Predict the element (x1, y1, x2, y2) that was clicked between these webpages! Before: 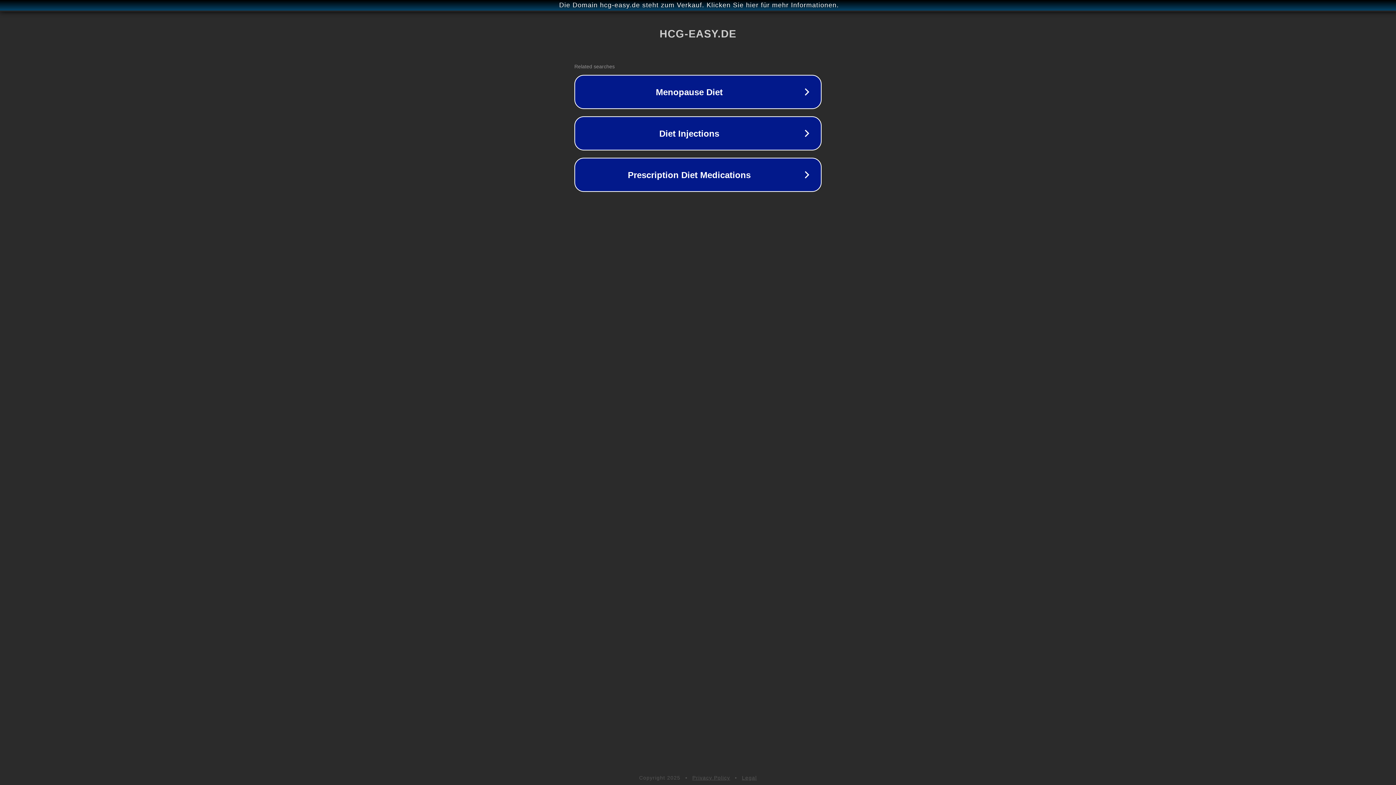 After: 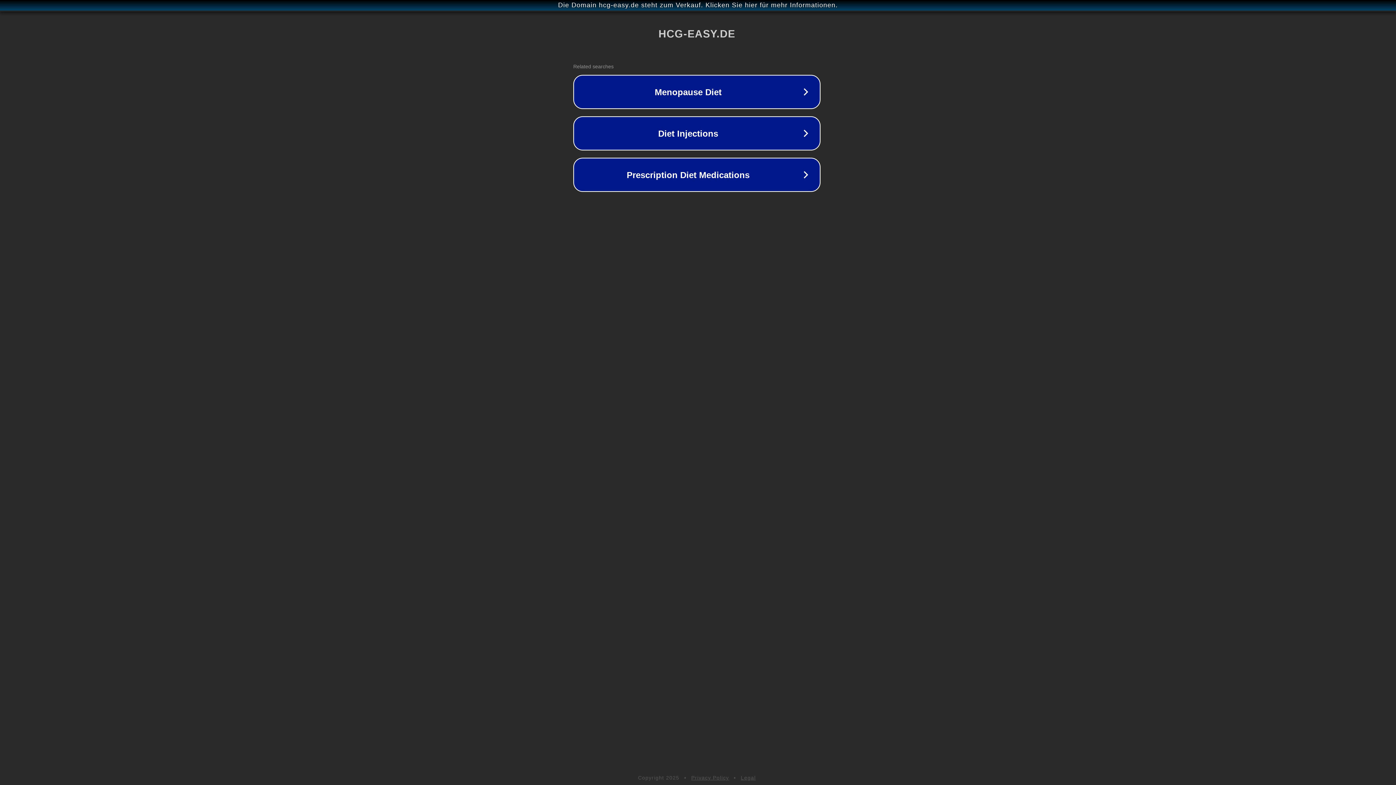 Action: bbox: (1, 1, 1397, 9) label: Die Domain hcg-easy.de steht zum Verkauf. Klicken Sie hier für mehr Informationen.